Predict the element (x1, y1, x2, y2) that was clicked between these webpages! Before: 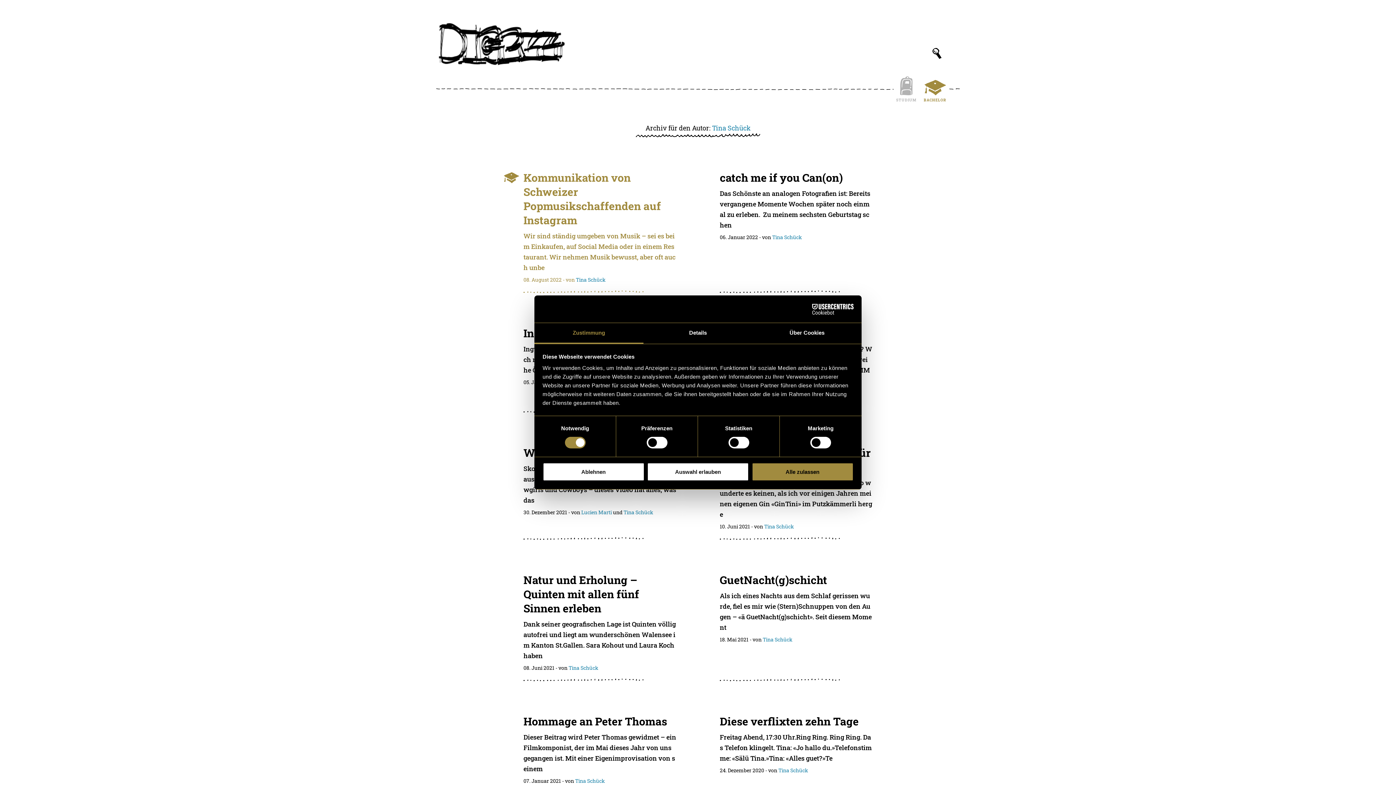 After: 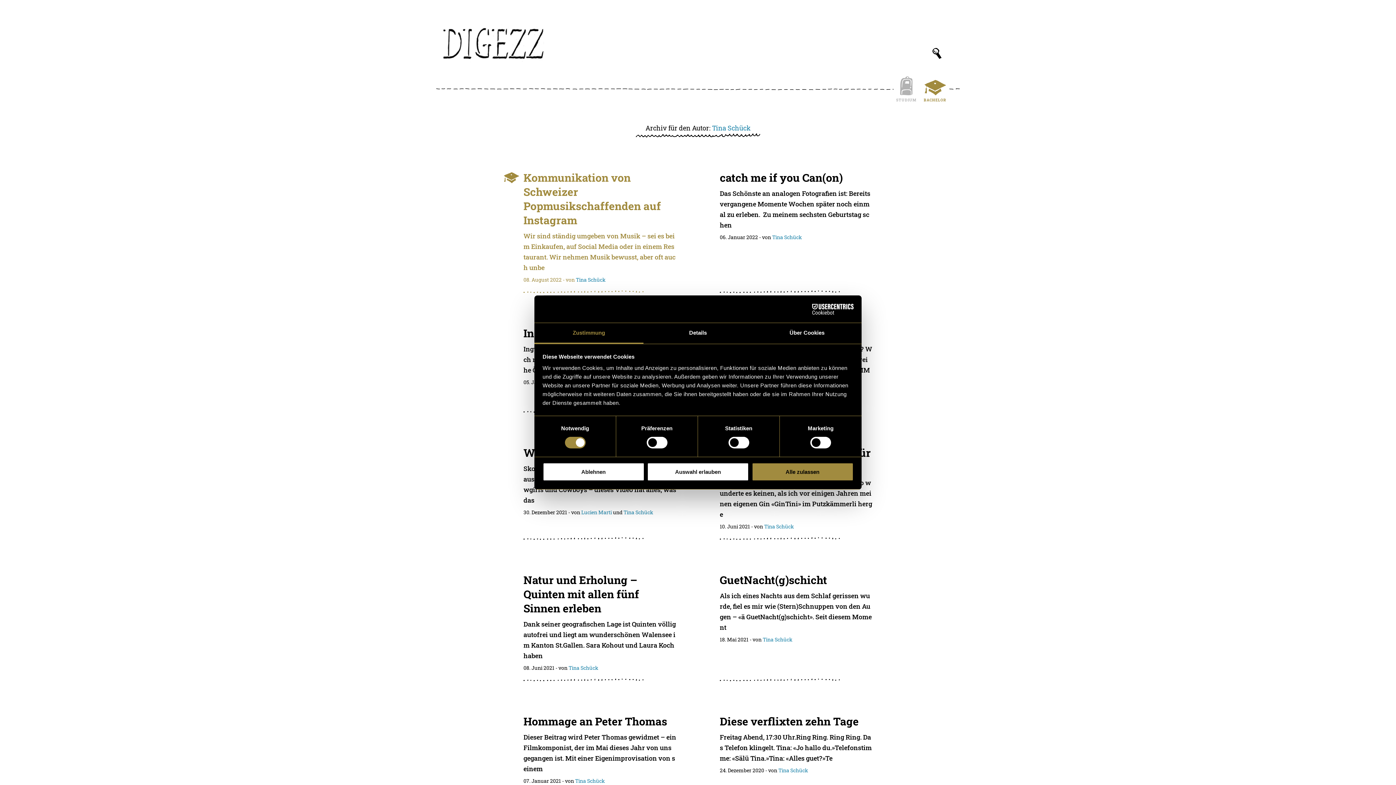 Action: label: Tina Schück bbox: (575, 777, 605, 784)